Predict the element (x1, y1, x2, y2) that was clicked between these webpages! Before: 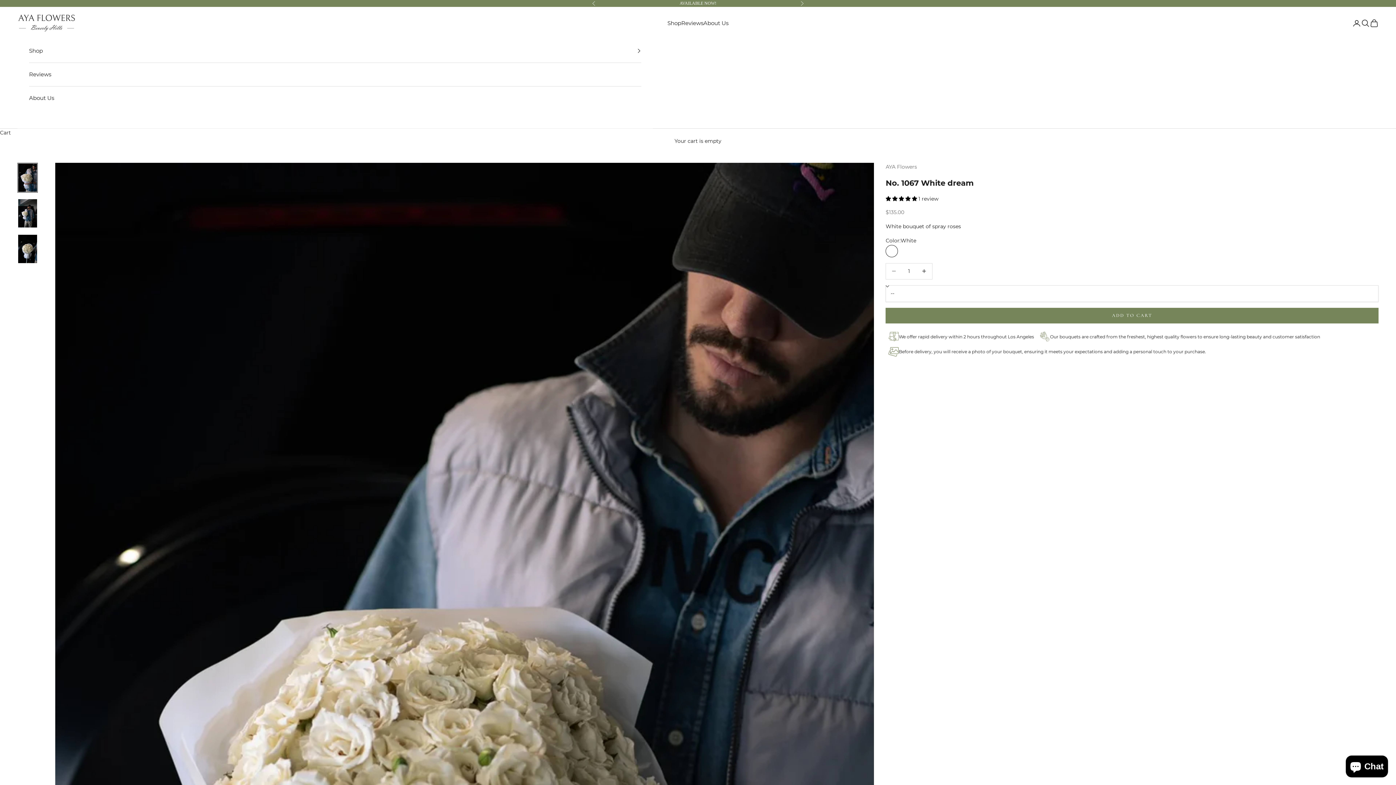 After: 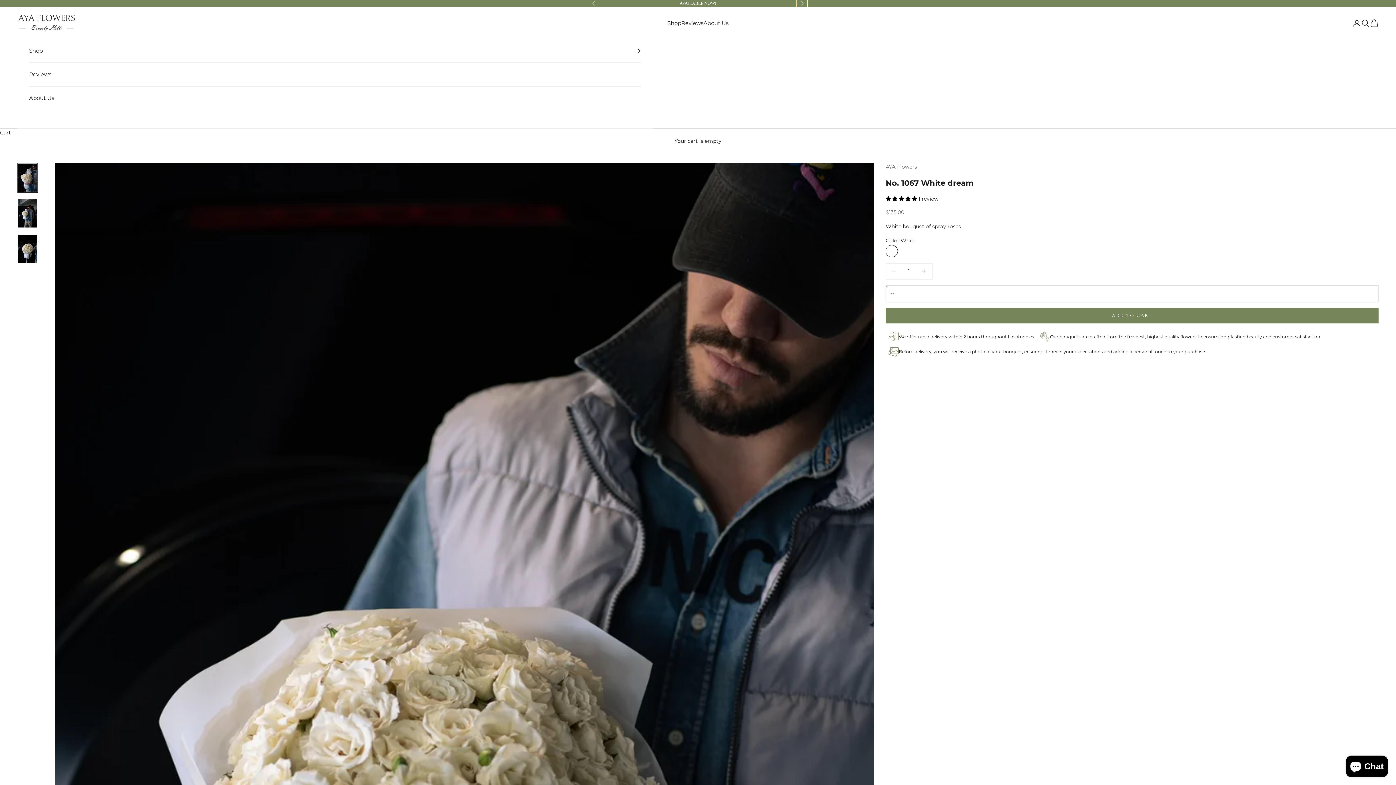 Action: bbox: (800, 0, 804, 6) label: Next